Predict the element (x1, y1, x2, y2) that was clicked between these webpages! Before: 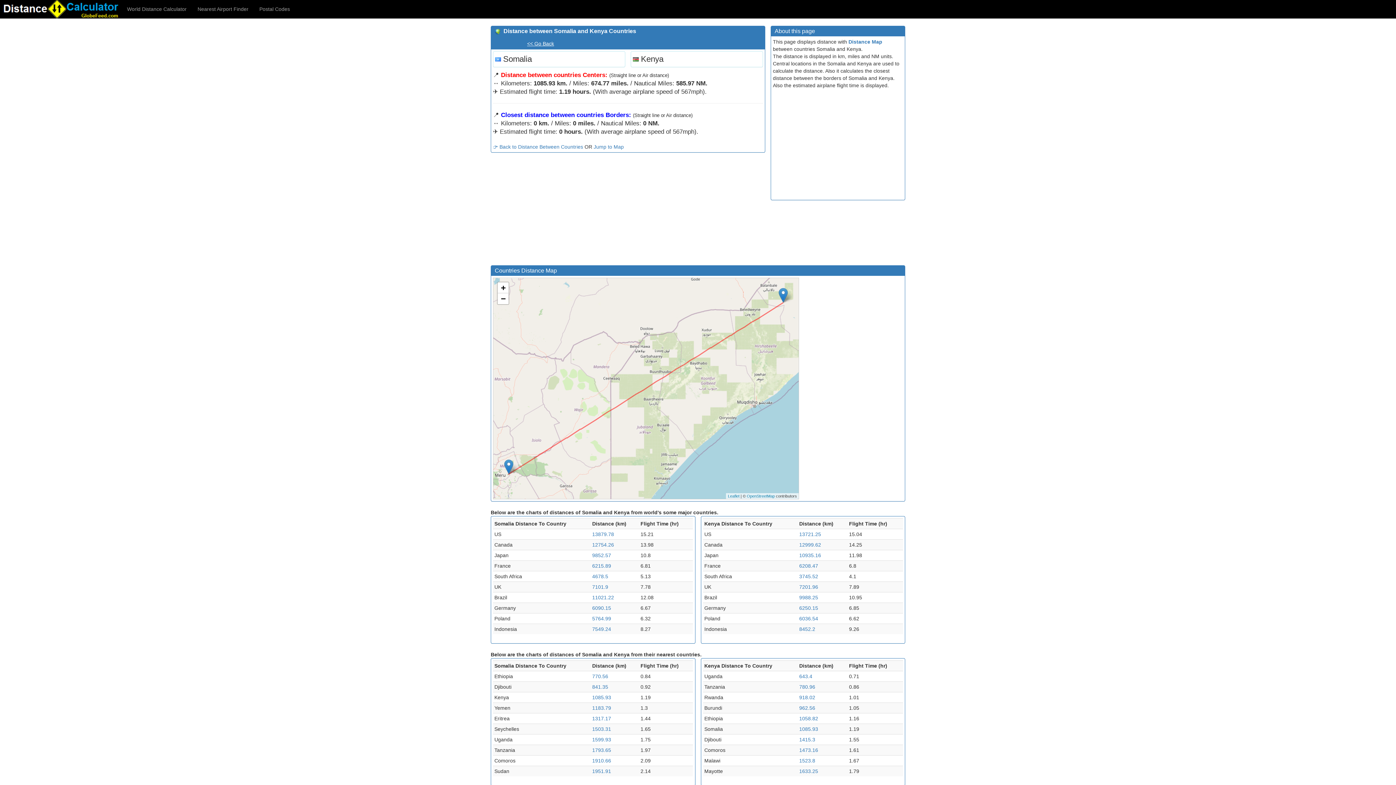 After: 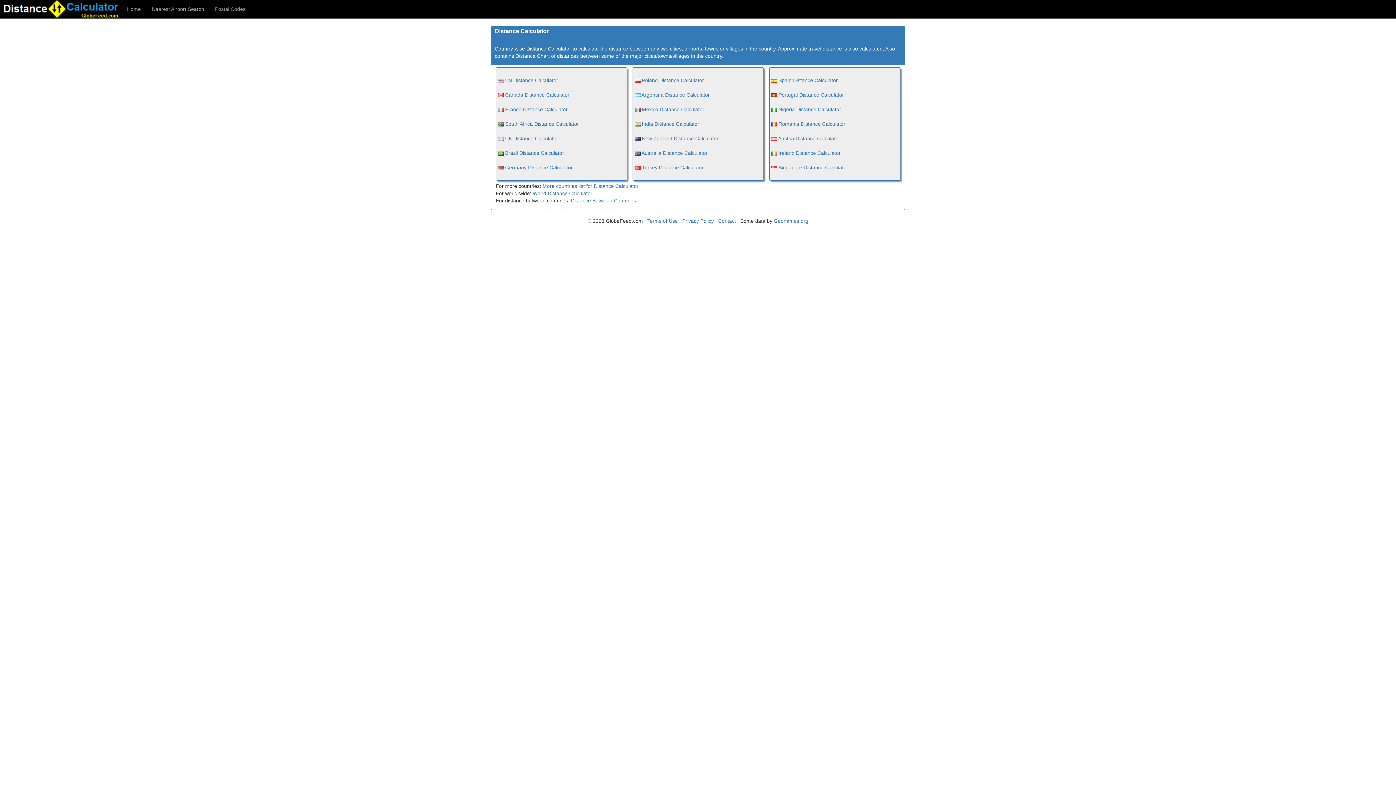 Action: bbox: (0, 0, 121, 18)